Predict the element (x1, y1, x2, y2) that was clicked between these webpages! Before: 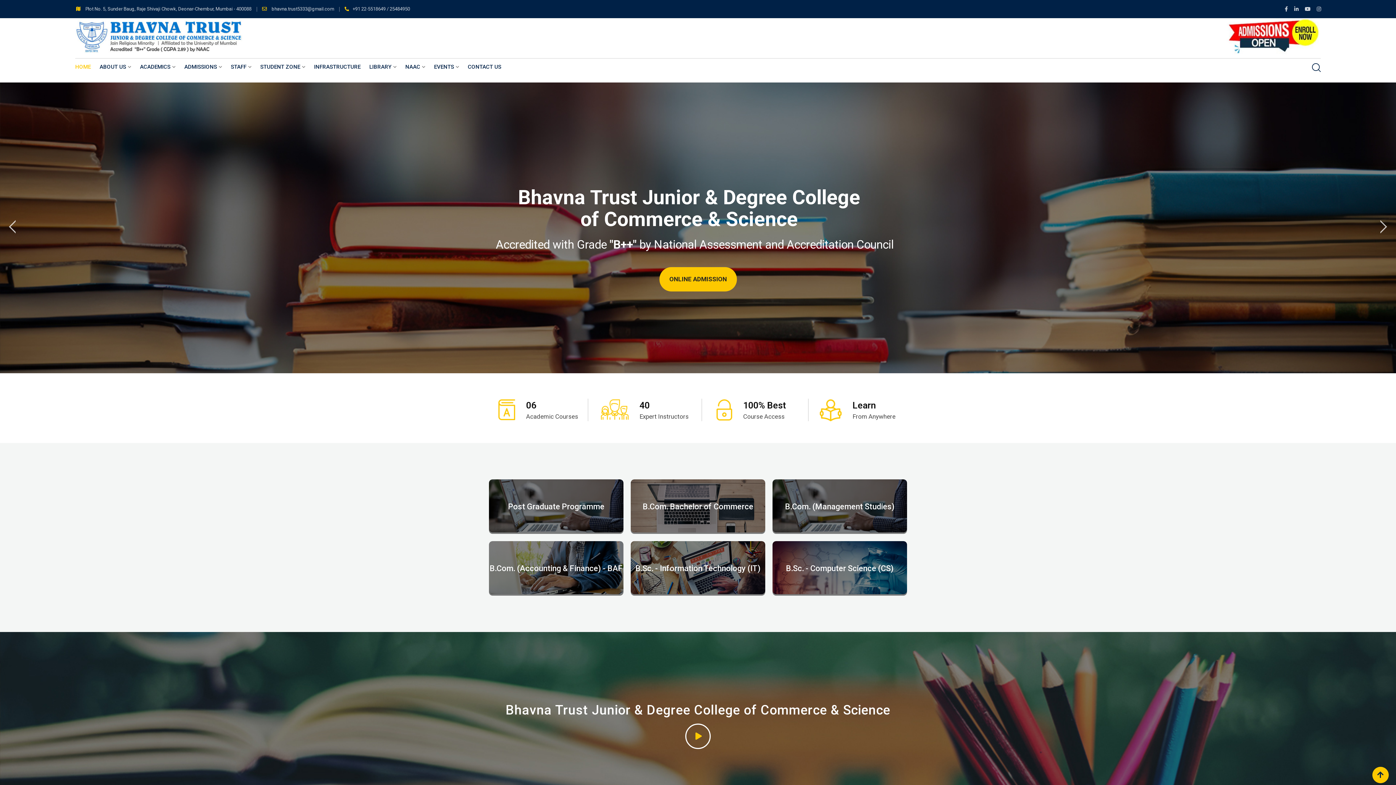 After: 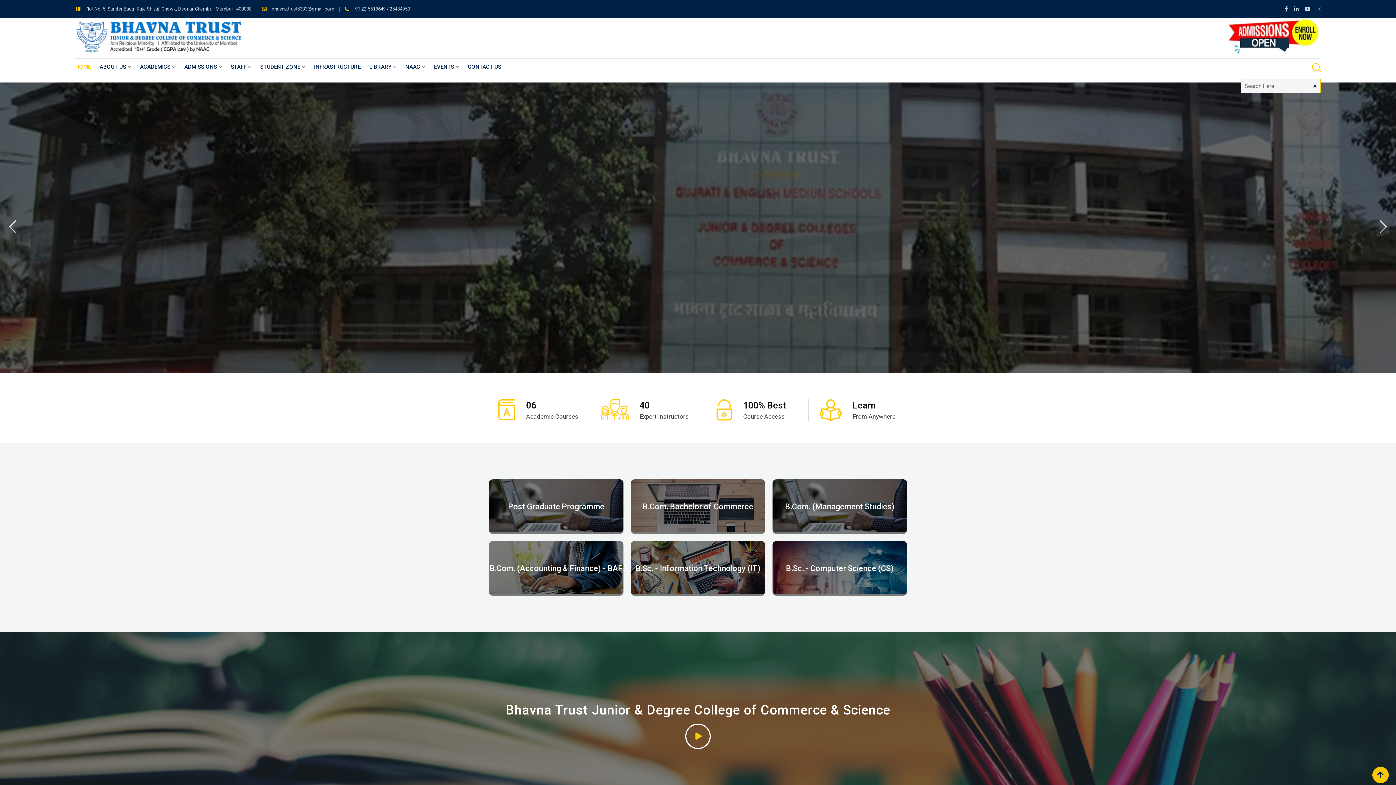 Action: bbox: (1312, 63, 1321, 70)